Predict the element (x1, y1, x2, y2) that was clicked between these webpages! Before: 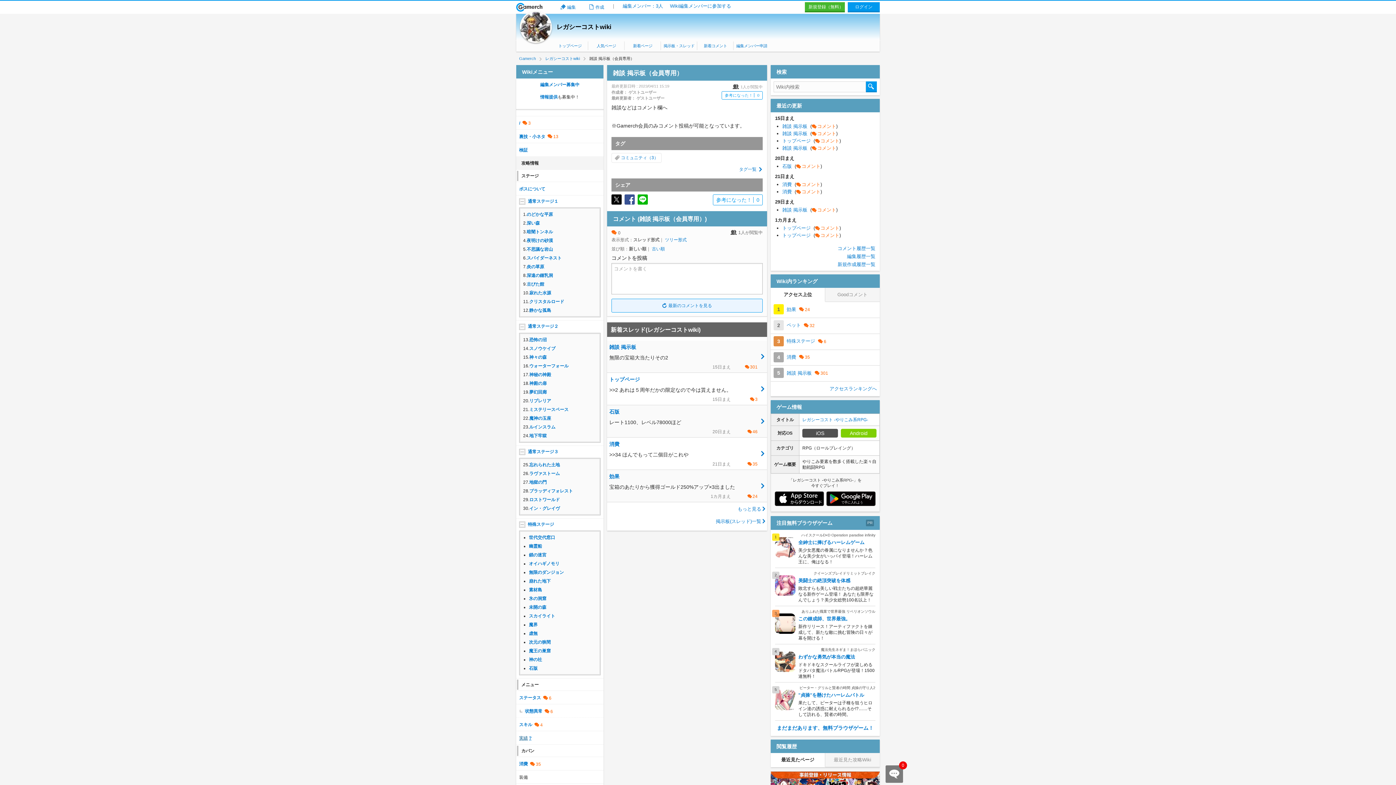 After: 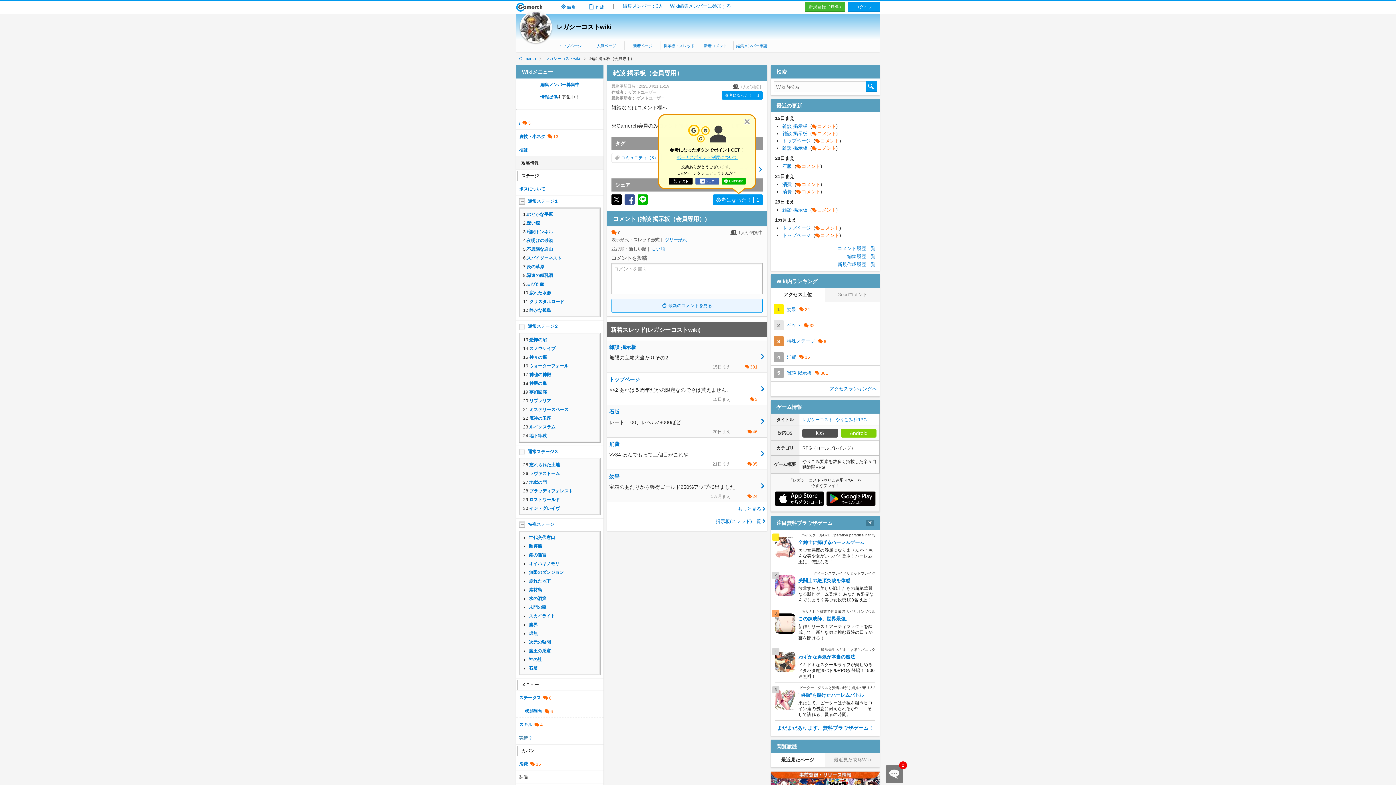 Action: label: 参考になった！ 0 bbox: (716, 197, 759, 202)